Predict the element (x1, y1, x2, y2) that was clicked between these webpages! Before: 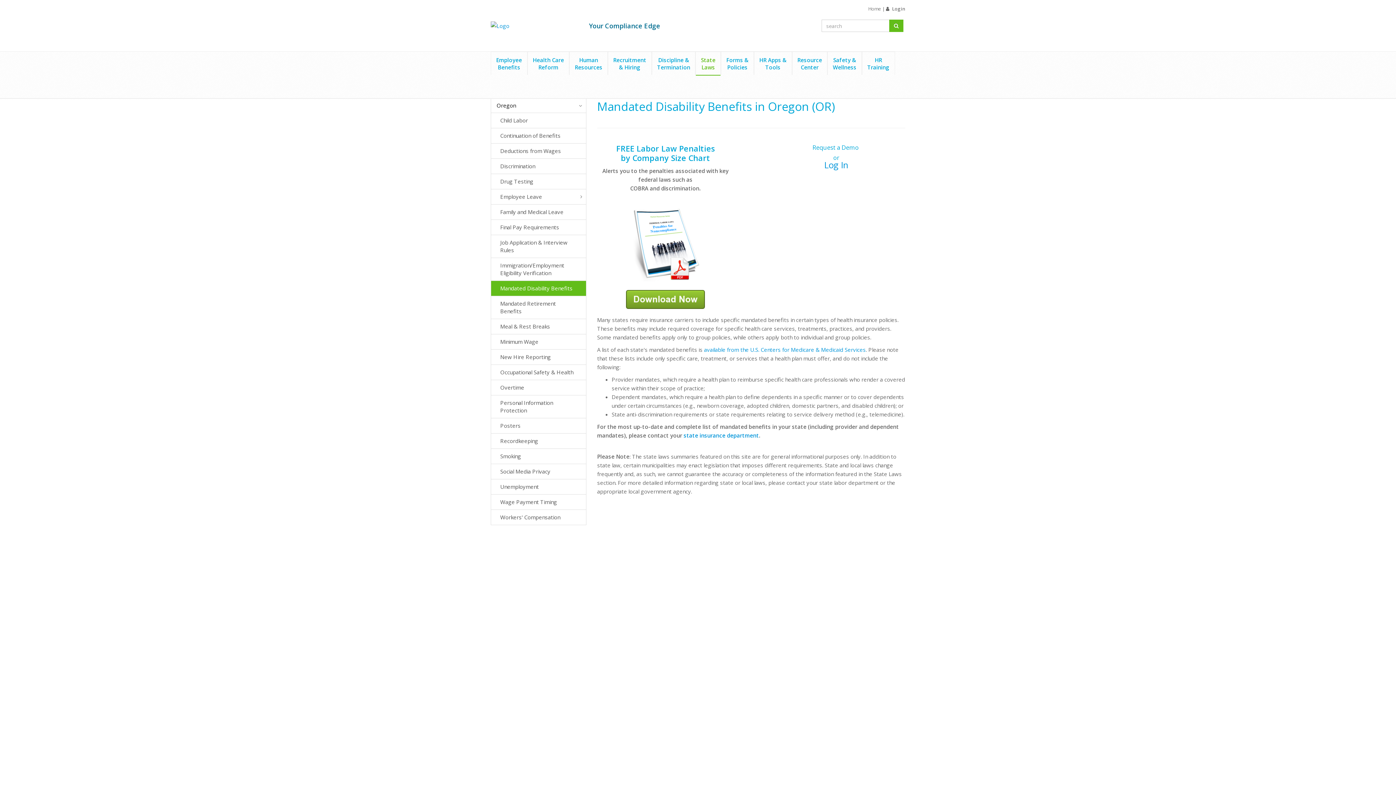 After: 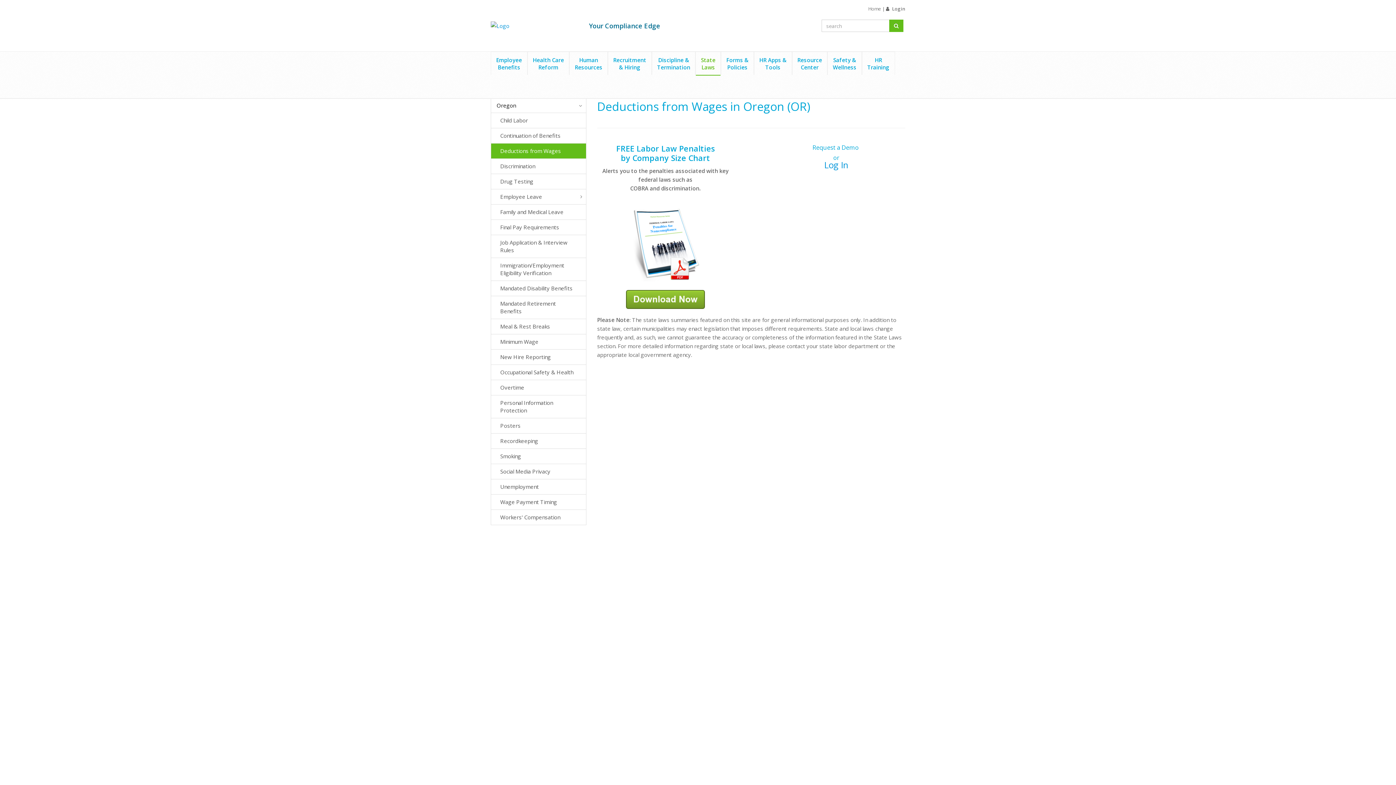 Action: label: Deductions from Wages bbox: (491, 143, 586, 158)